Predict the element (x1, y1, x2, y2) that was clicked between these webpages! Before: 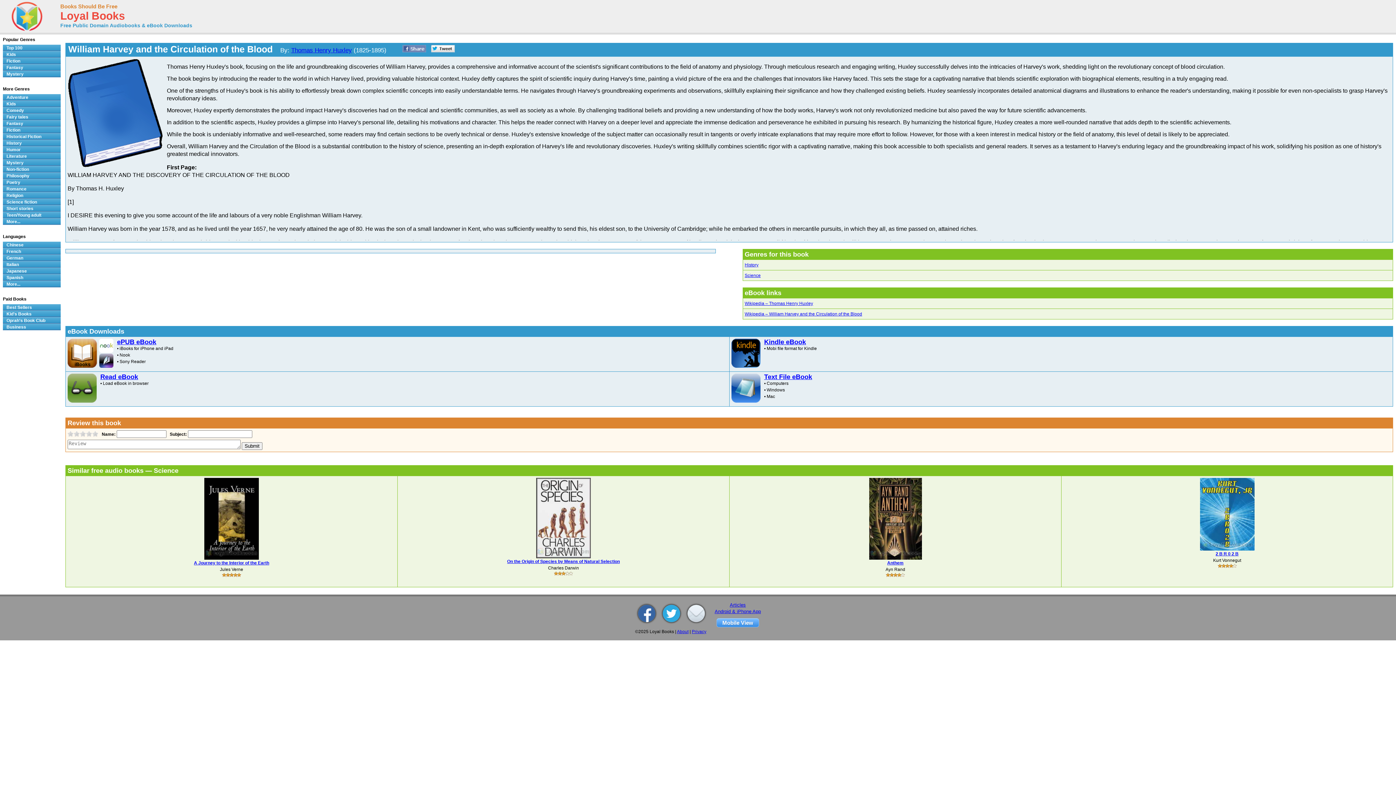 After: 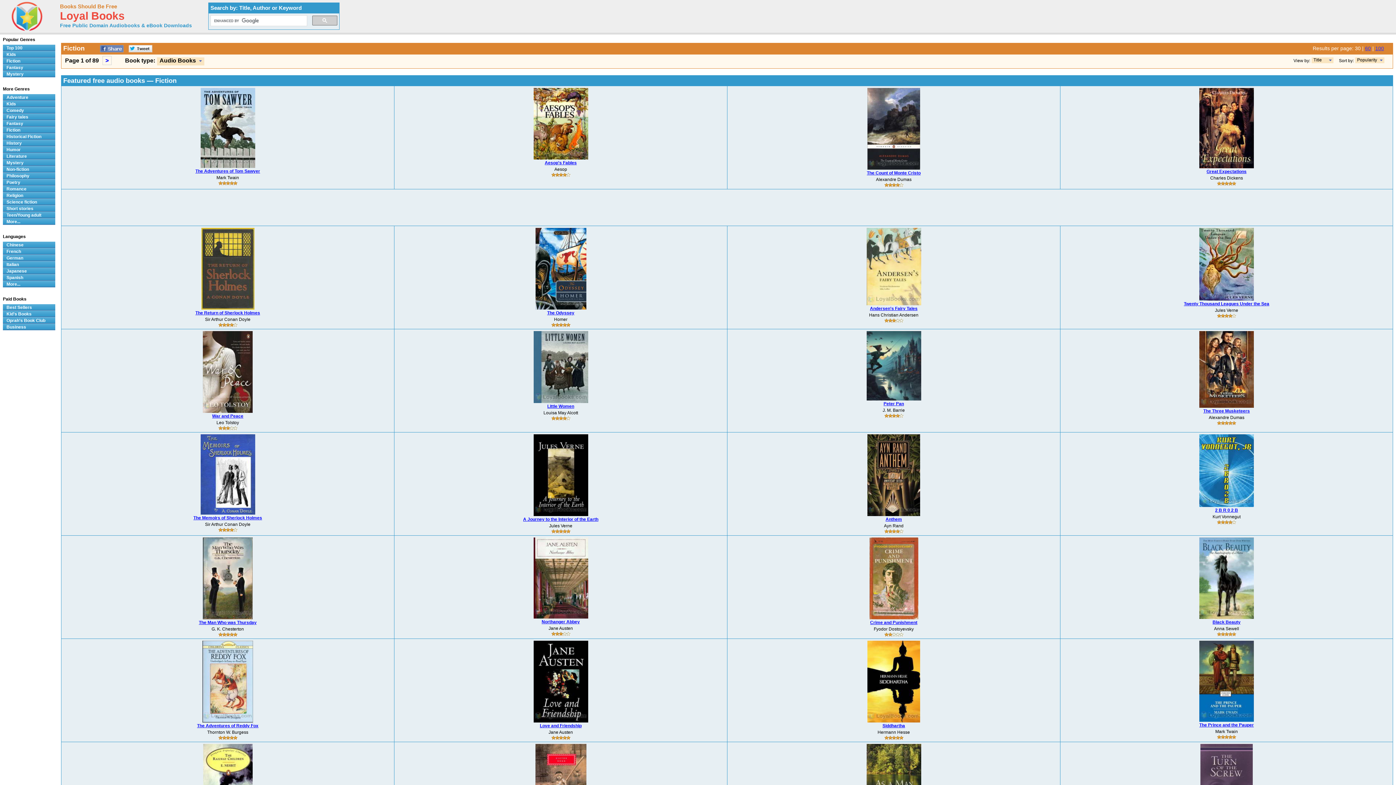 Action: bbox: (2, 57, 60, 64) label: Fiction